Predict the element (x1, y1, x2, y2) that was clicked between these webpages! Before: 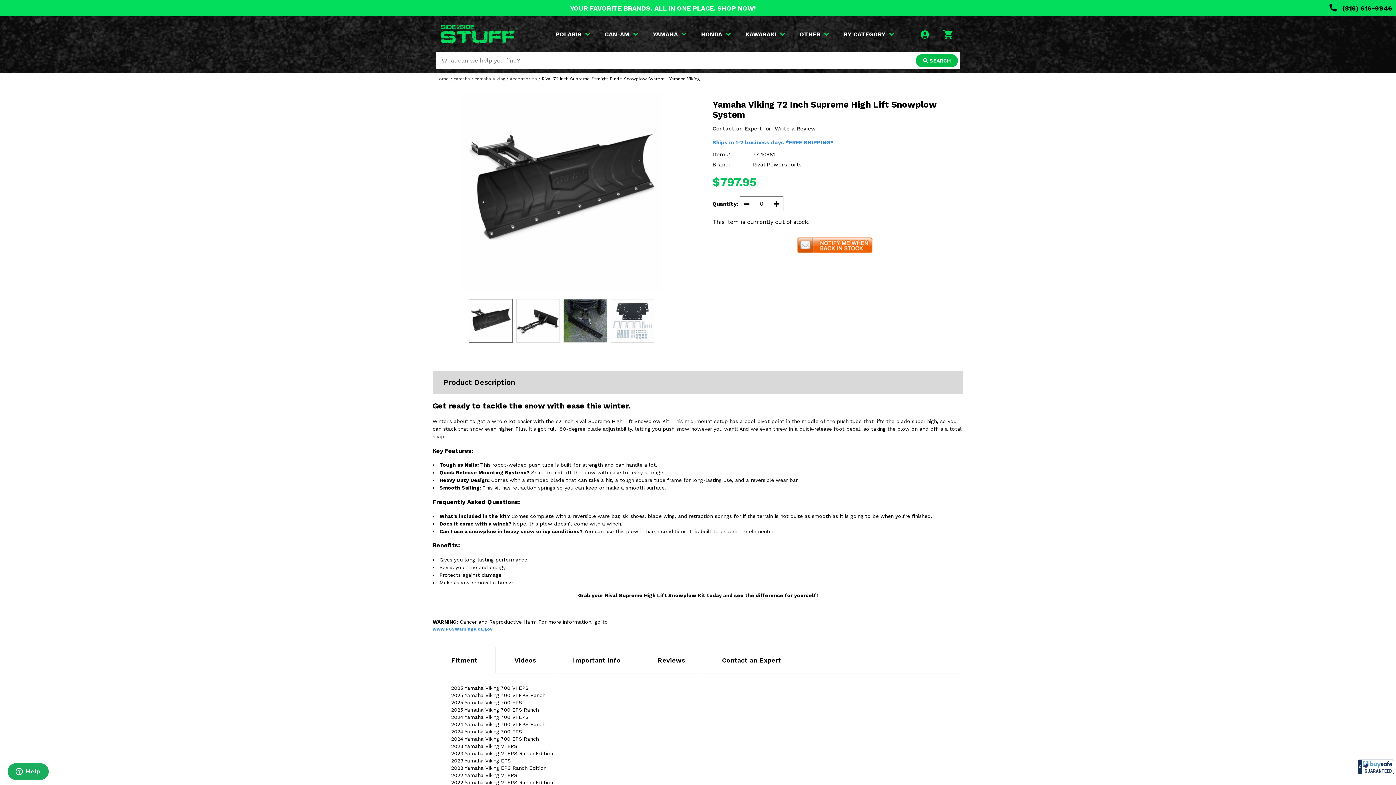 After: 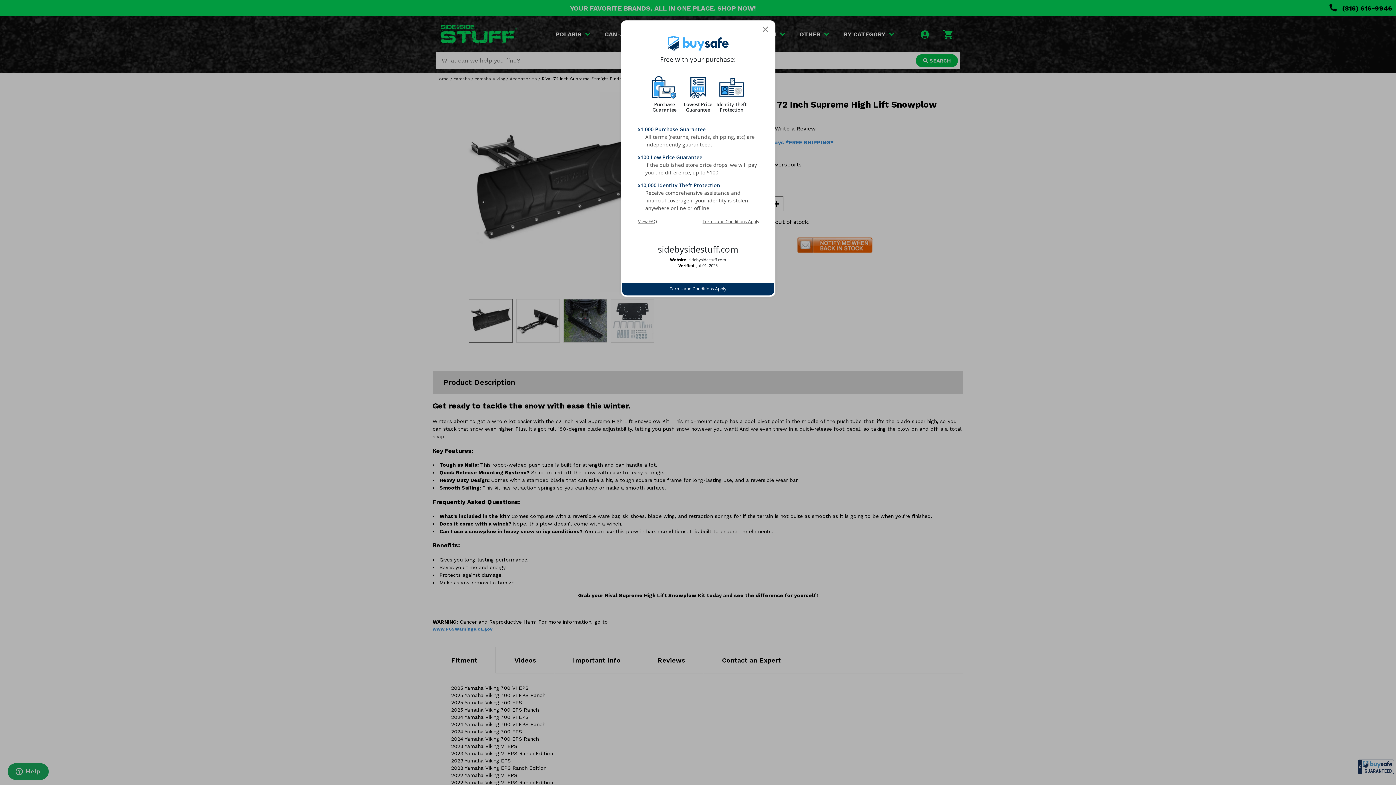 Action: label: All purchases made on this site are protected by BuySafe Guarantee bbox: (1358, 760, 1394, 774)